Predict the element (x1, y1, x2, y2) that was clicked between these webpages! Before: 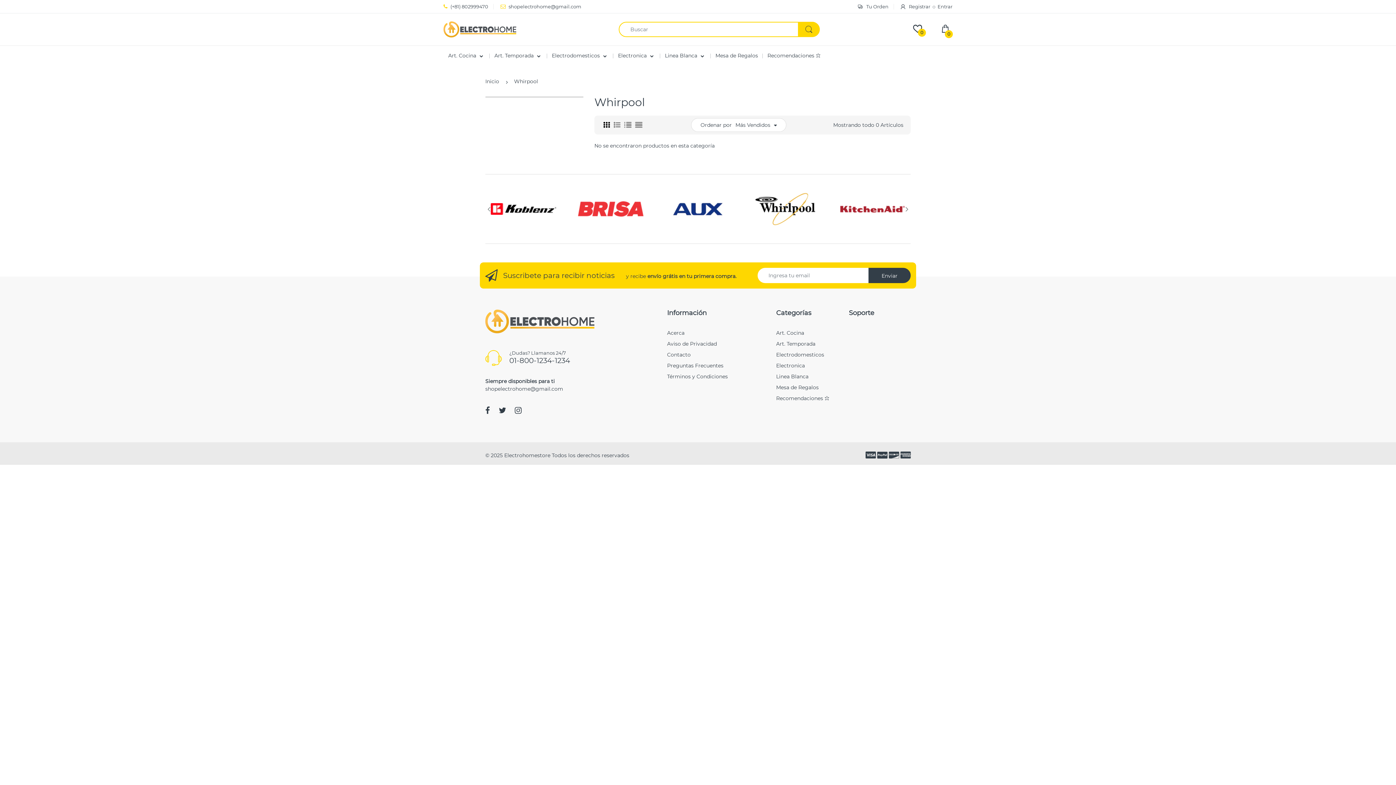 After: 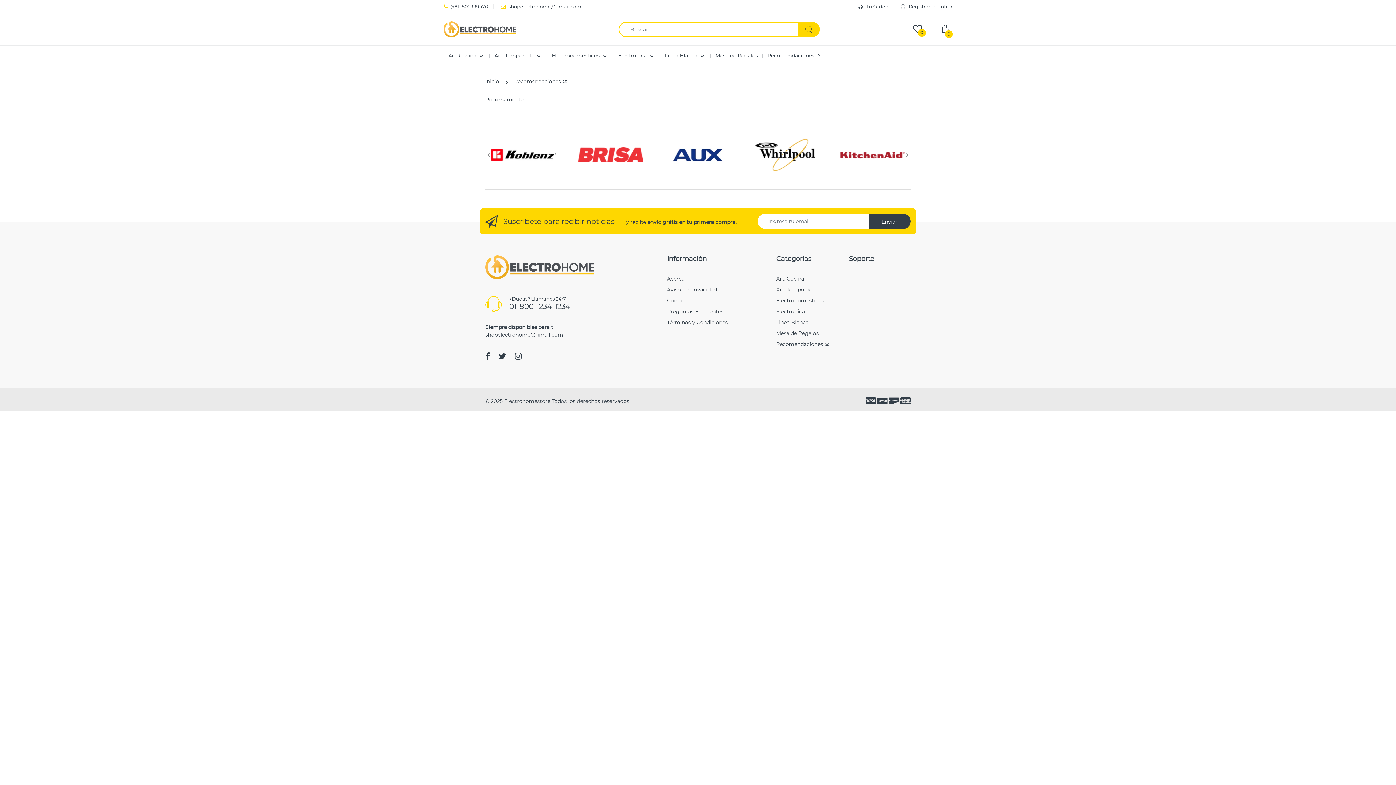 Action: label: Recomendaciones ⭐ bbox: (767, 45, 821, 65)